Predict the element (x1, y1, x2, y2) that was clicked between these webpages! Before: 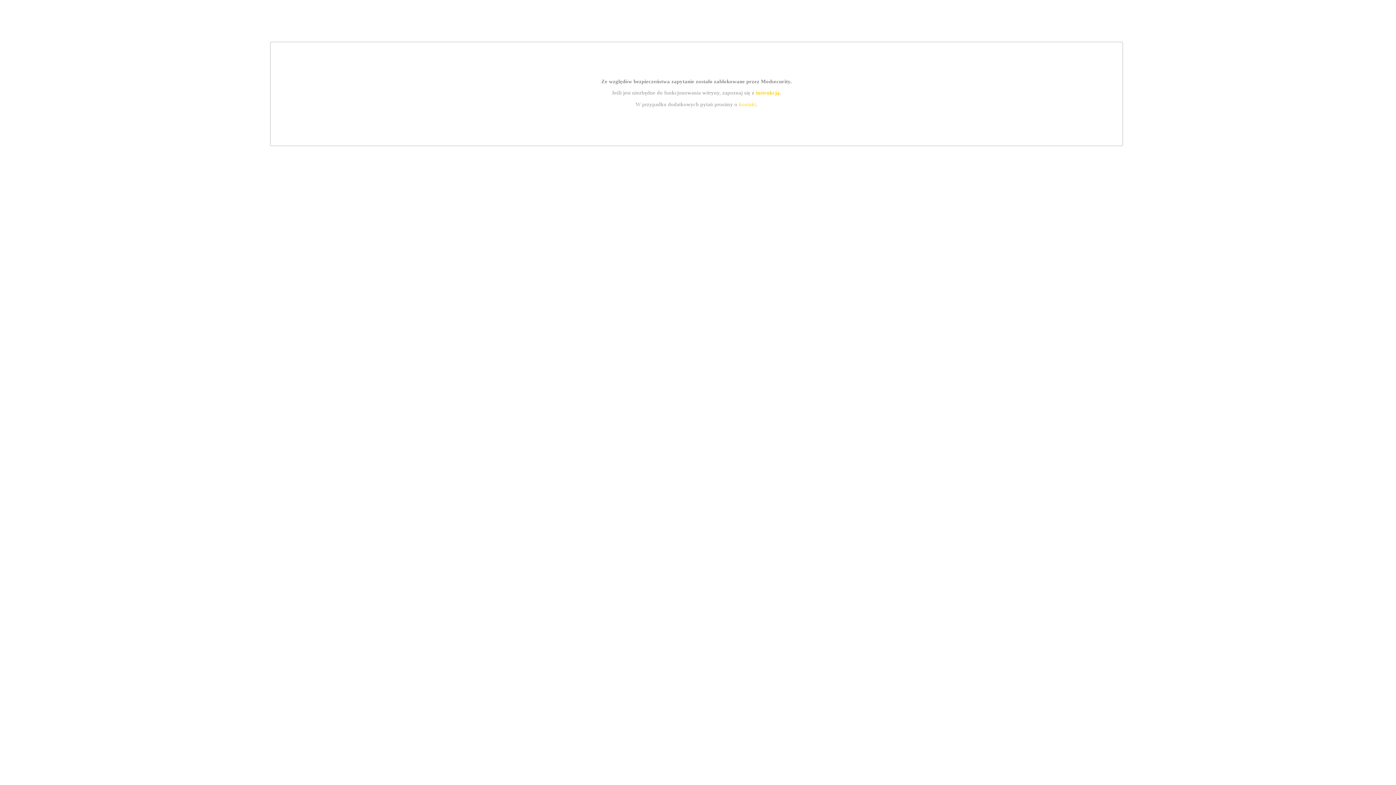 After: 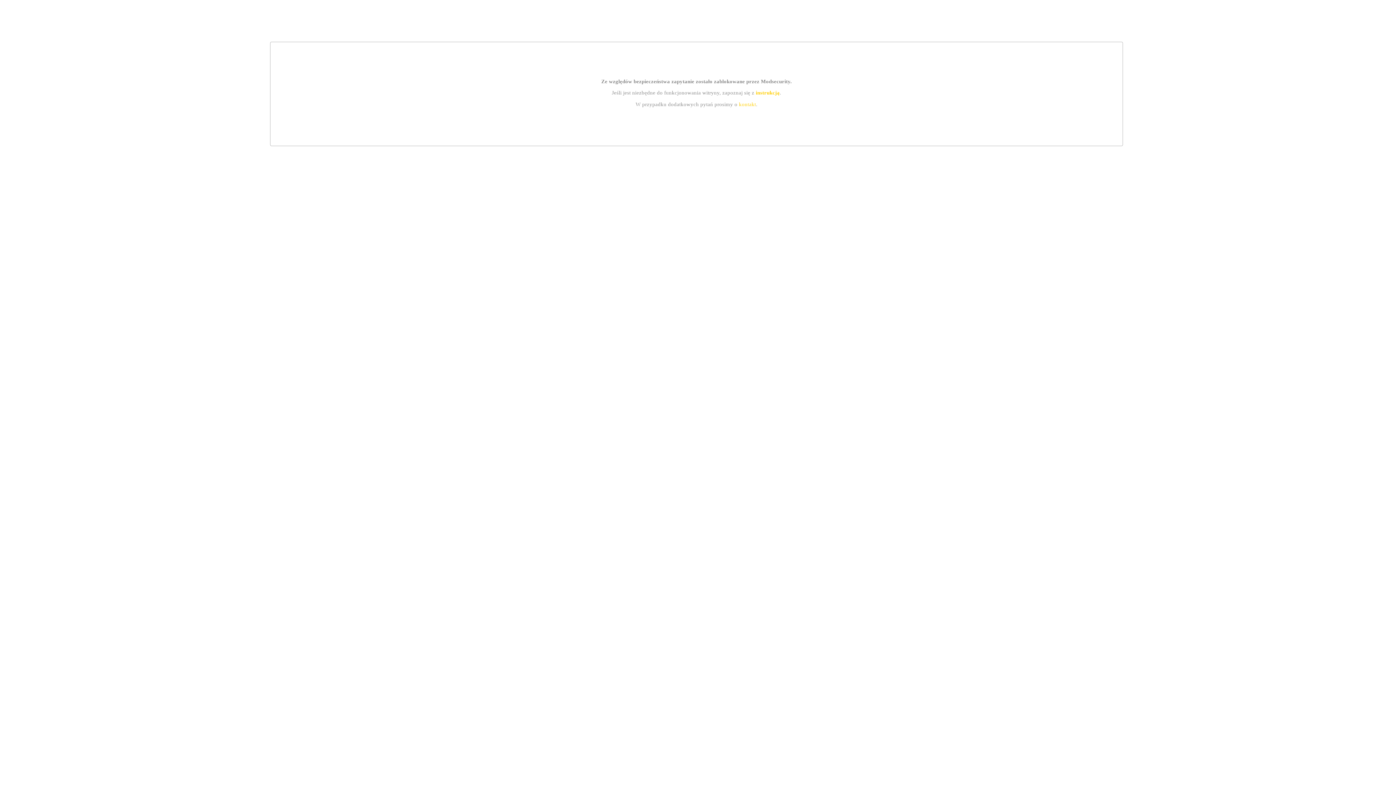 Action: bbox: (739, 101, 756, 107) label: kontakt